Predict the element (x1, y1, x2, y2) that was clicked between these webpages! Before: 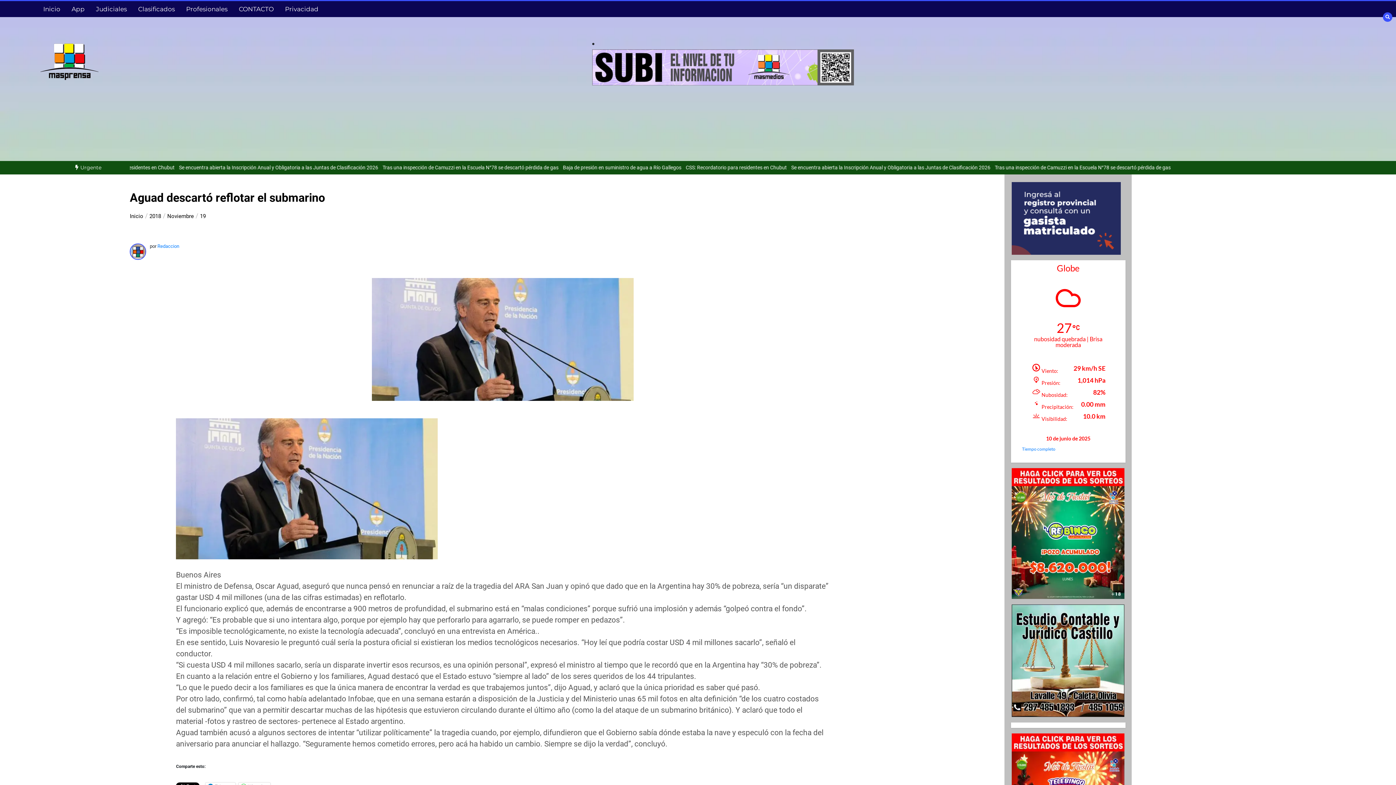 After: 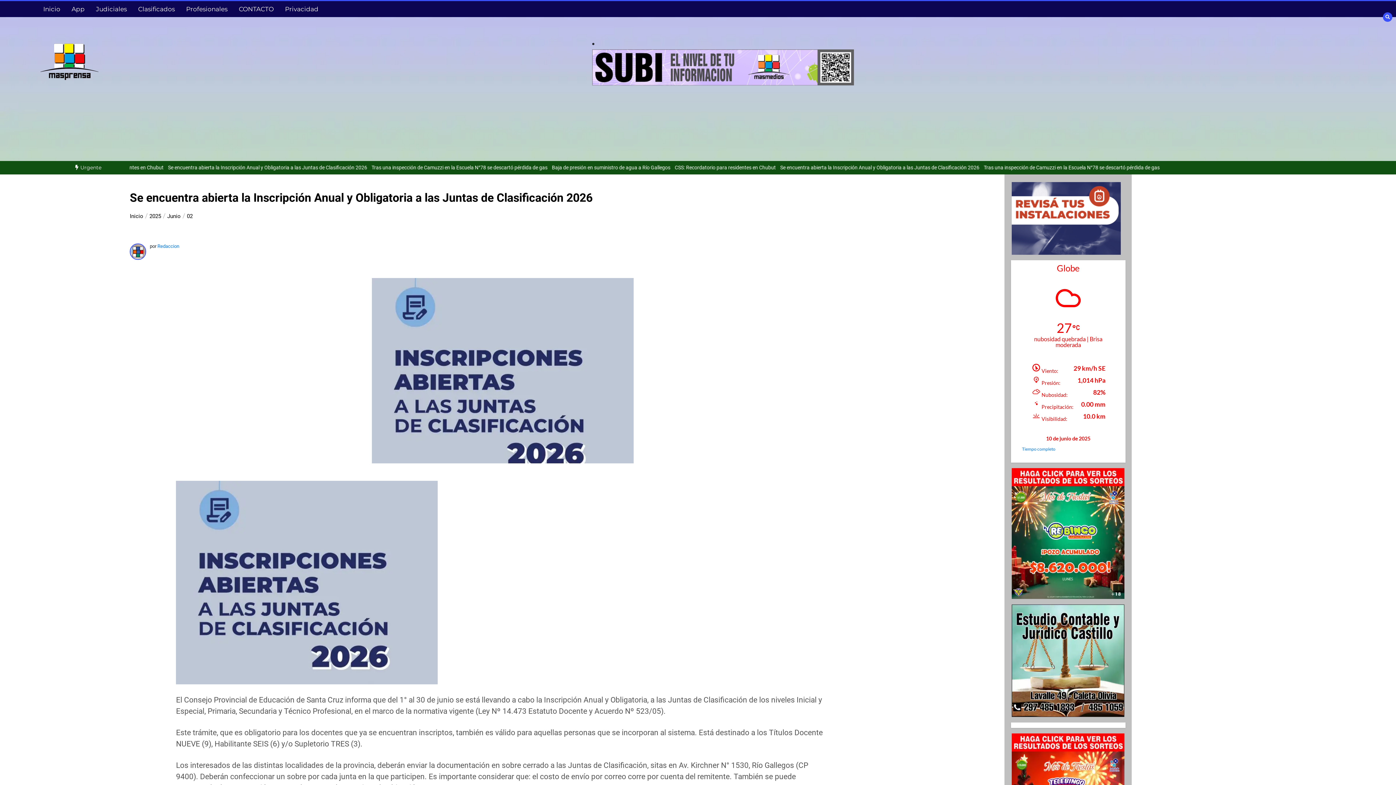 Action: bbox: (1029, 164, 1228, 170) label: Se encuentra abierta la Inscripción Anual y Obligatoria a las Juntas de Clasificación 2026